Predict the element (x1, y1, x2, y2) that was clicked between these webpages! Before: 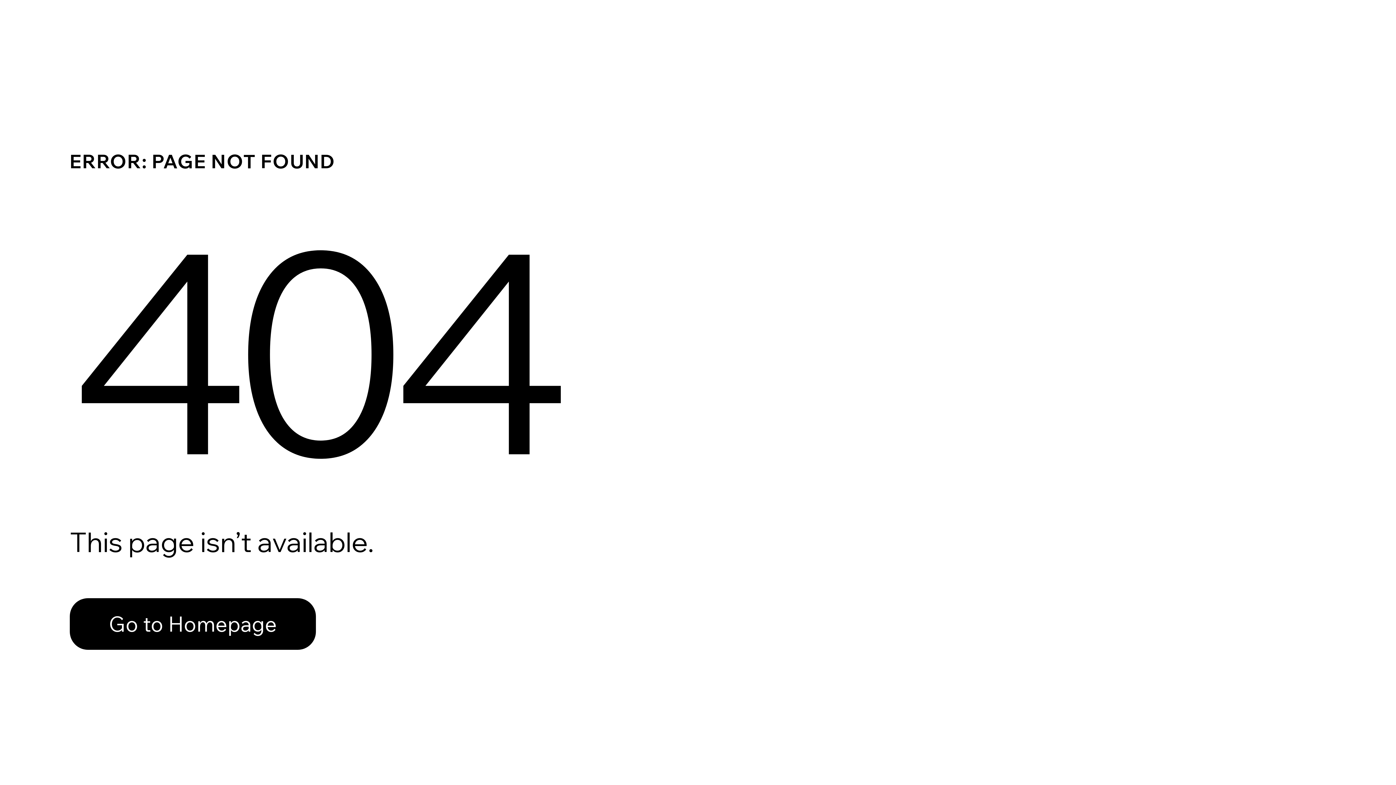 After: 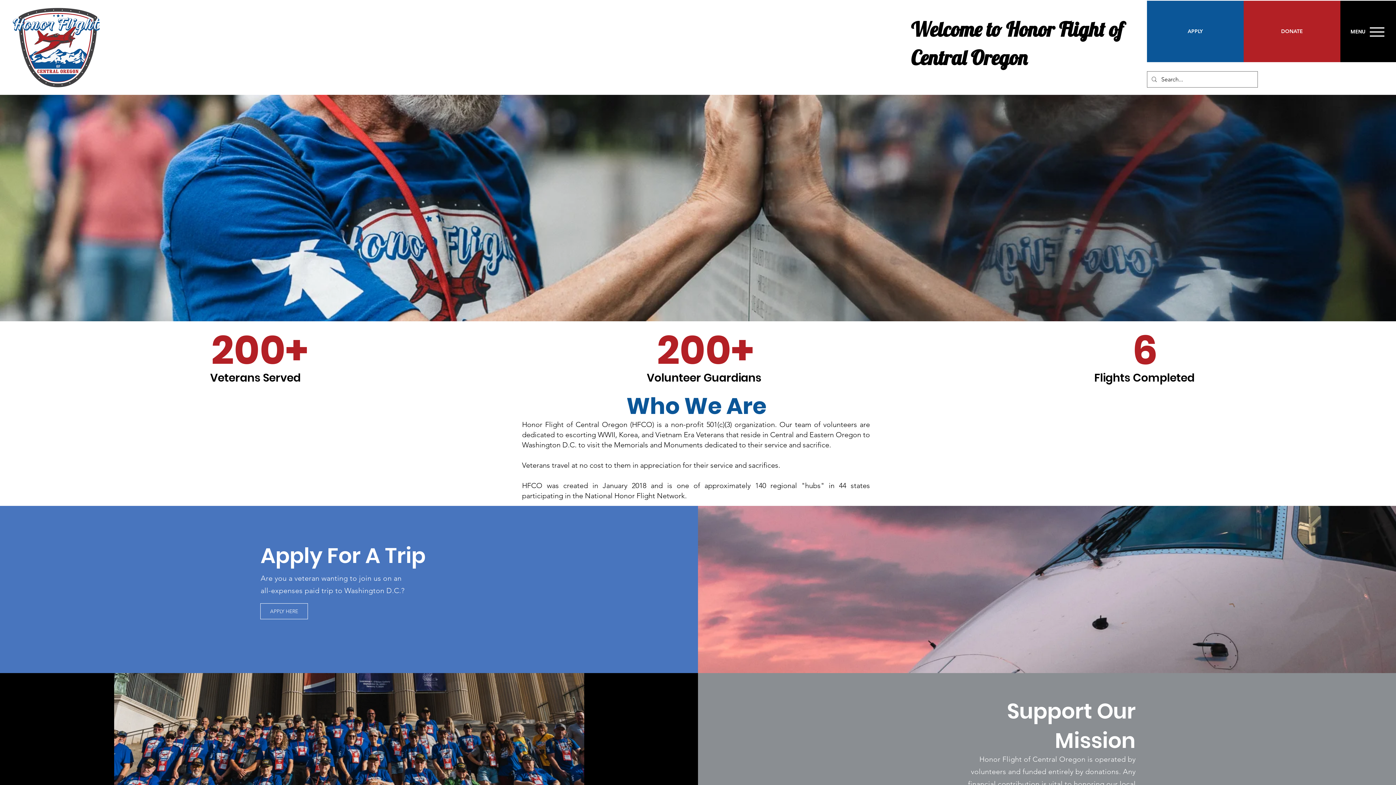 Action: bbox: (69, 598, 316, 650) label: Go to Homepage